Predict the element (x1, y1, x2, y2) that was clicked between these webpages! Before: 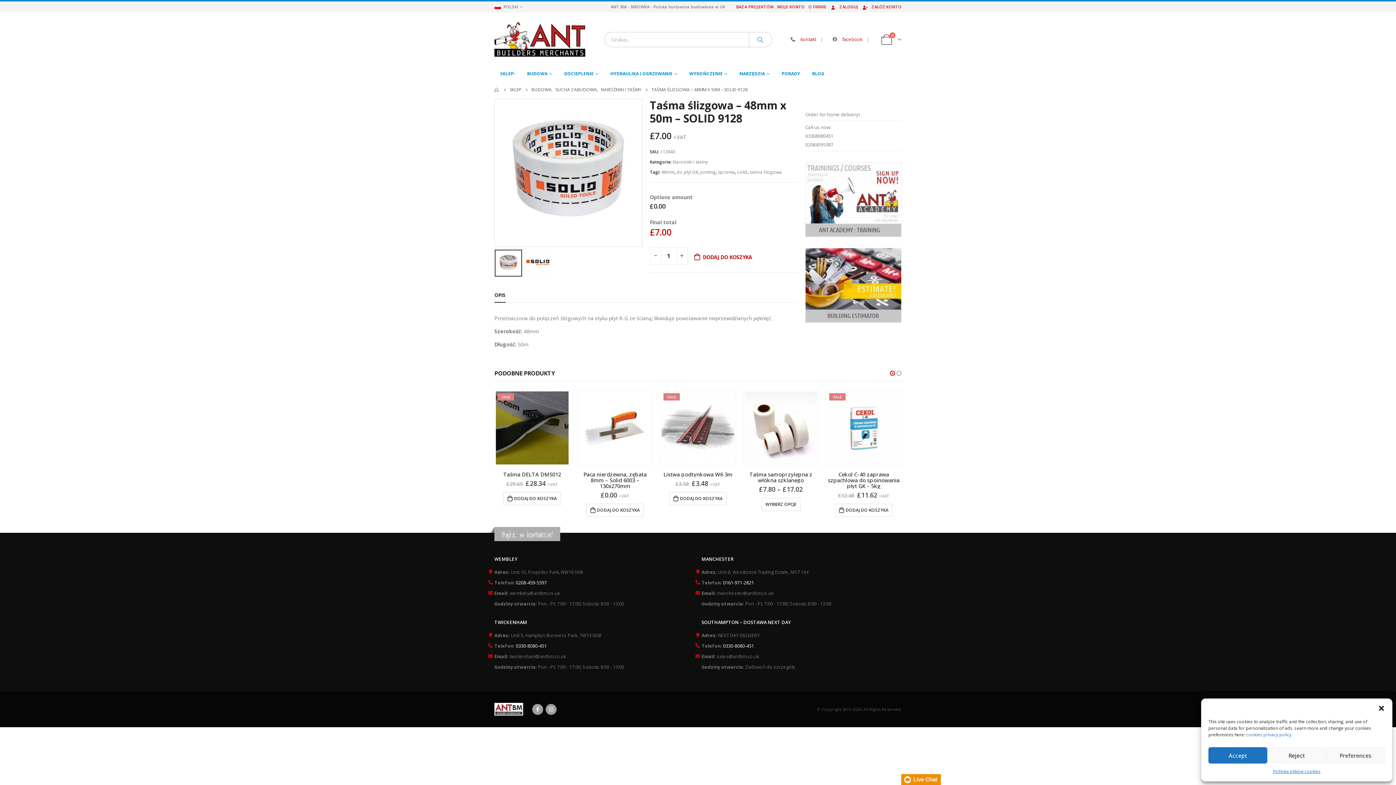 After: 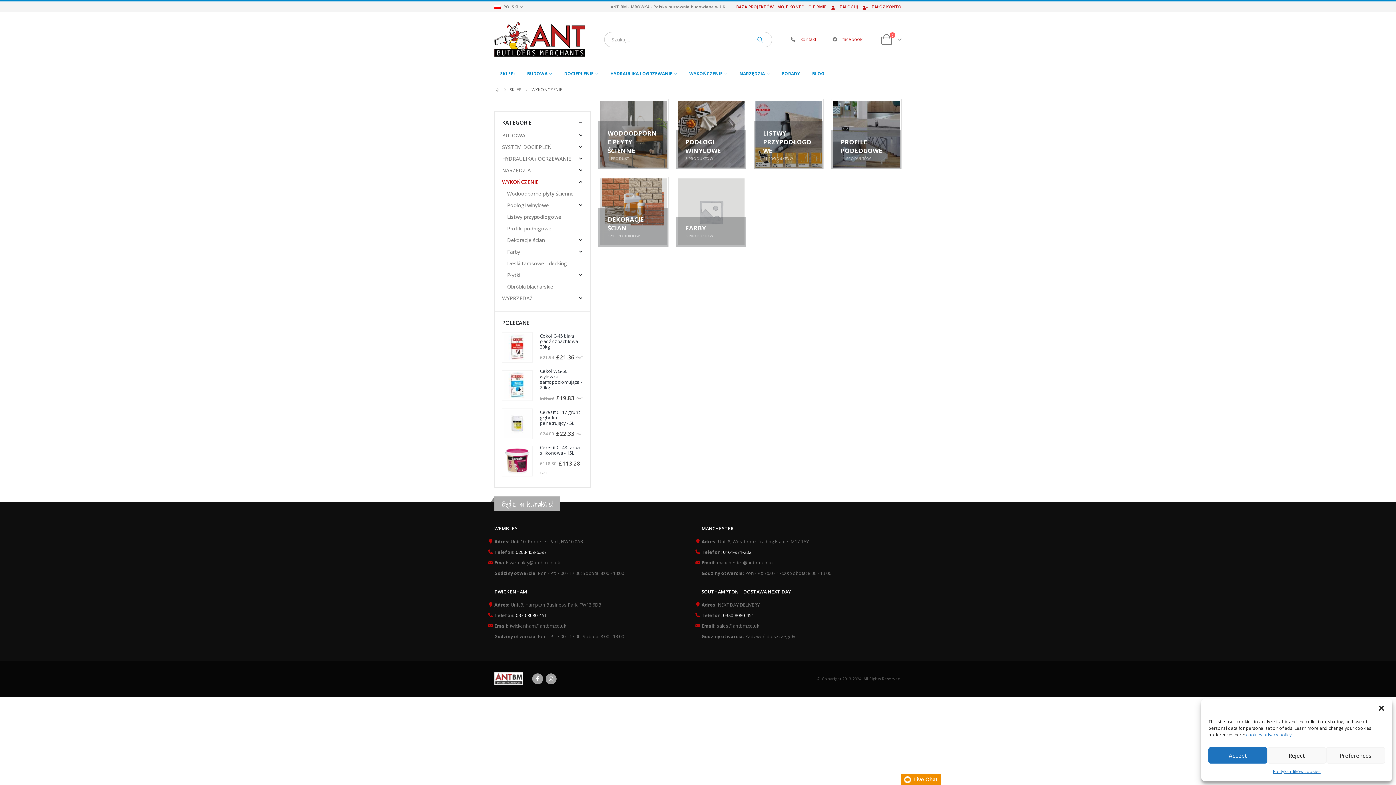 Action: bbox: (683, 66, 733, 81) label: WYKOŃCZENIE